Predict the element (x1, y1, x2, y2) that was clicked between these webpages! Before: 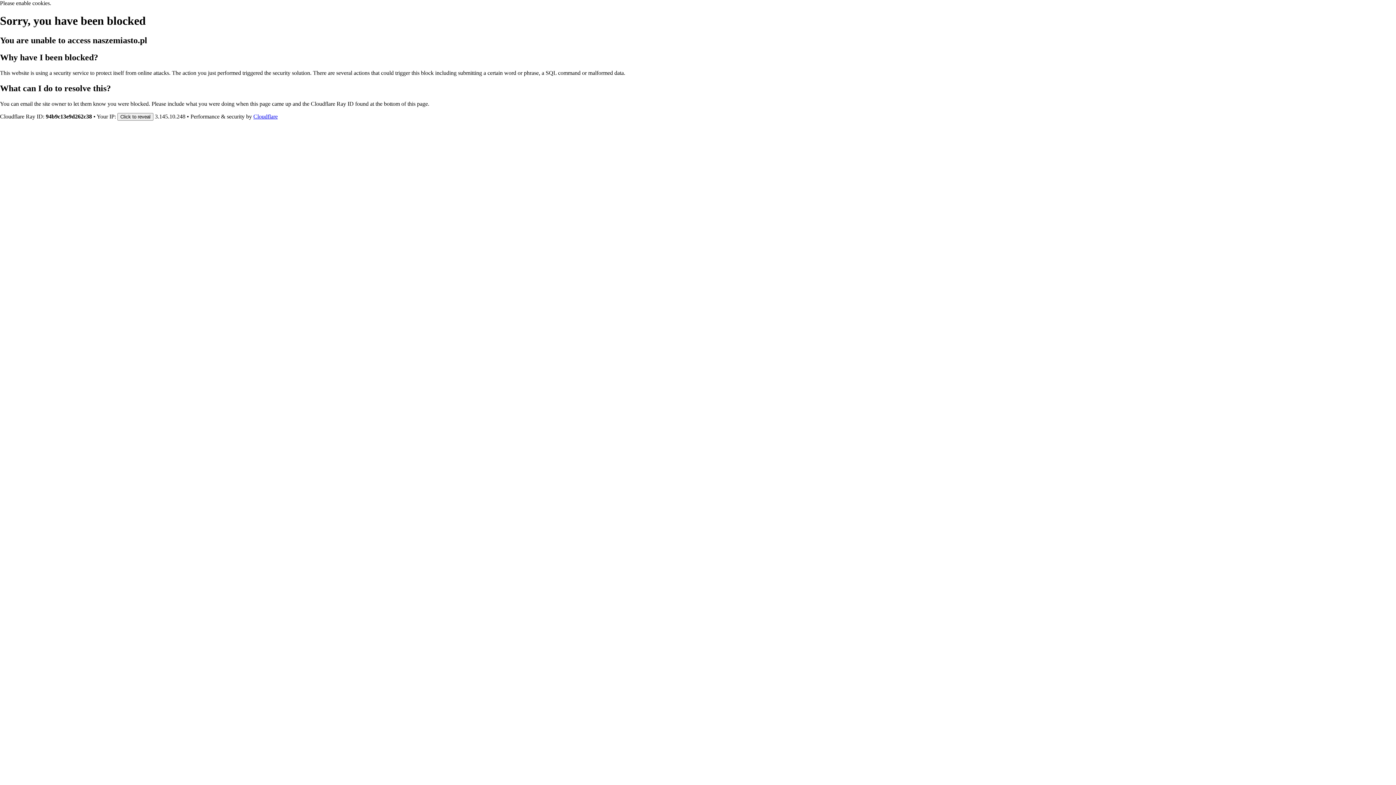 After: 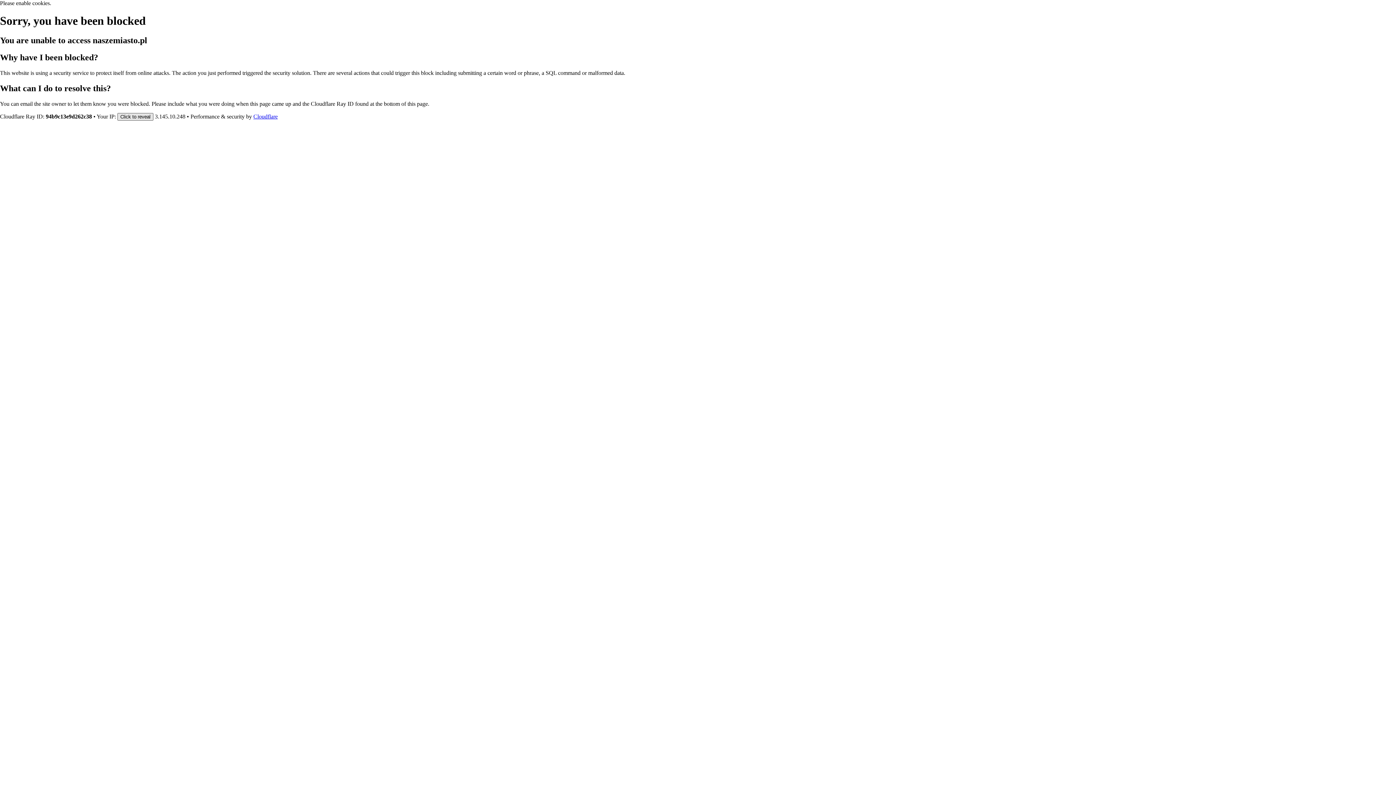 Action: bbox: (117, 112, 153, 120) label: Click to reveal